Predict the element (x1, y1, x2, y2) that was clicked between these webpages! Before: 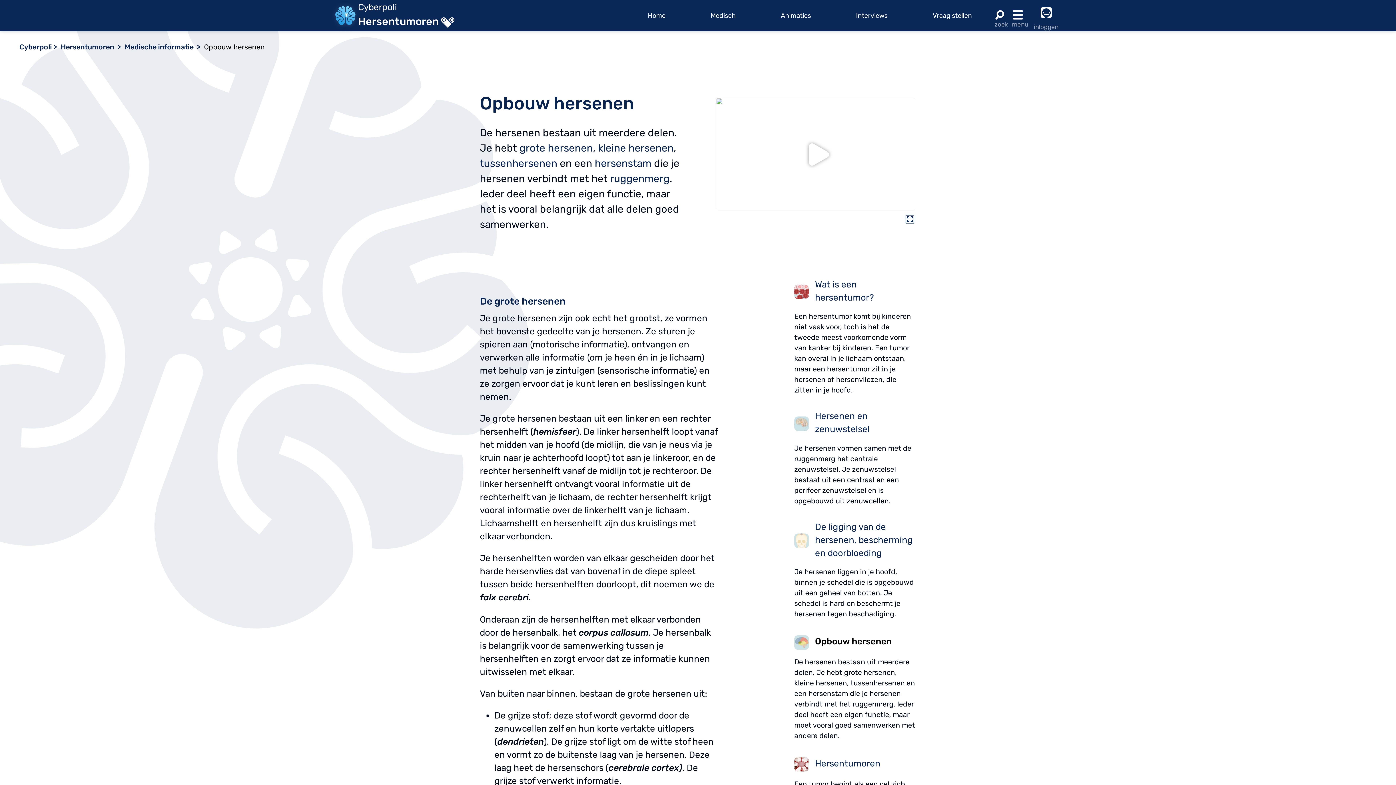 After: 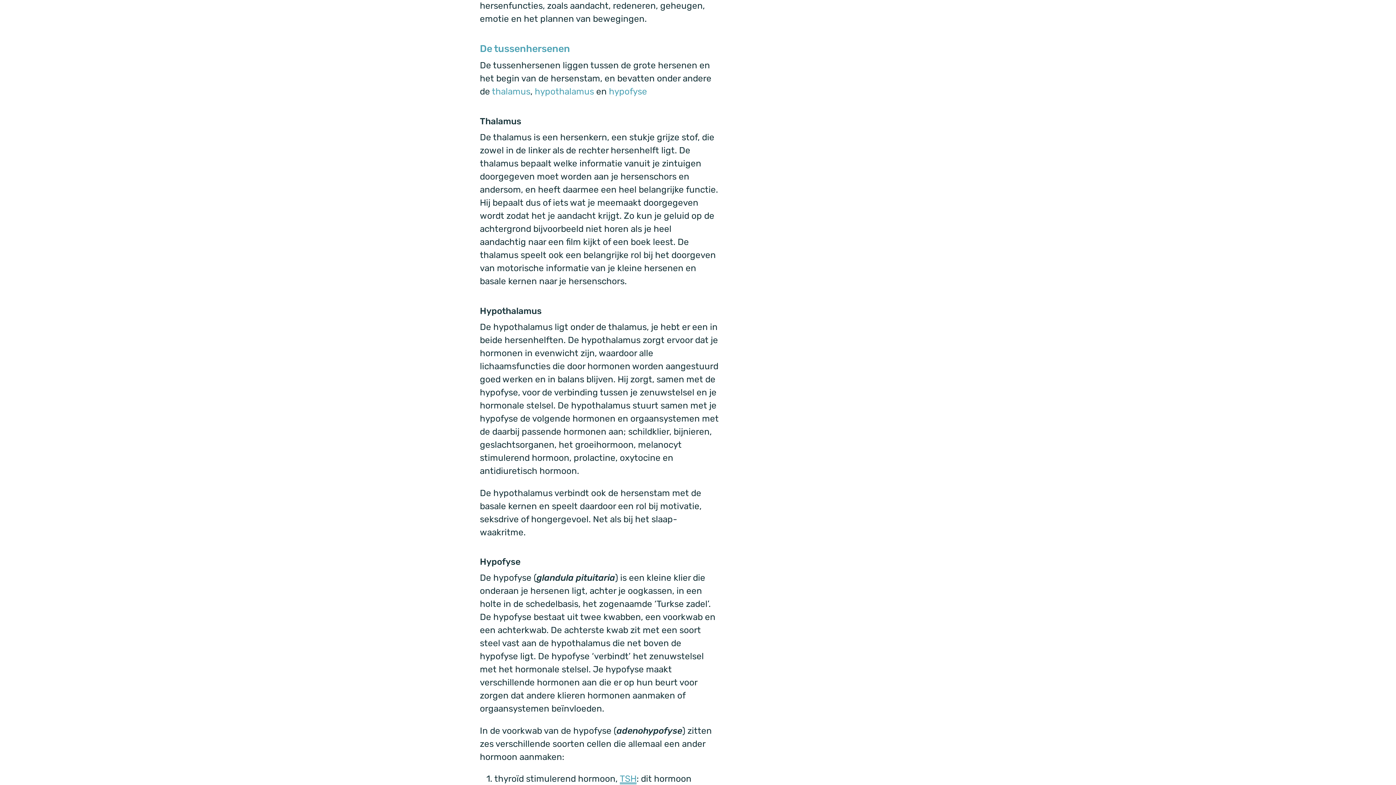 Action: label: tussenhersenen bbox: (480, 157, 557, 169)